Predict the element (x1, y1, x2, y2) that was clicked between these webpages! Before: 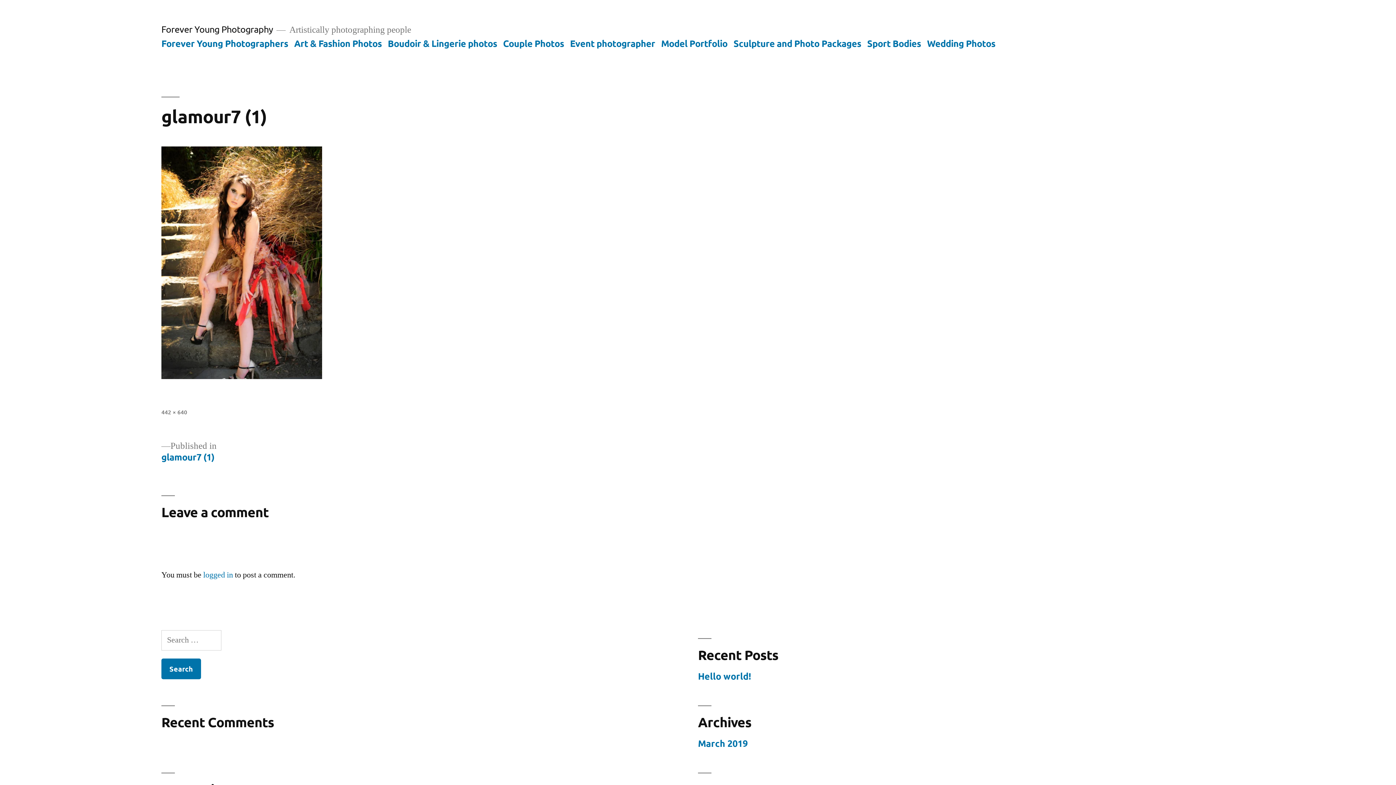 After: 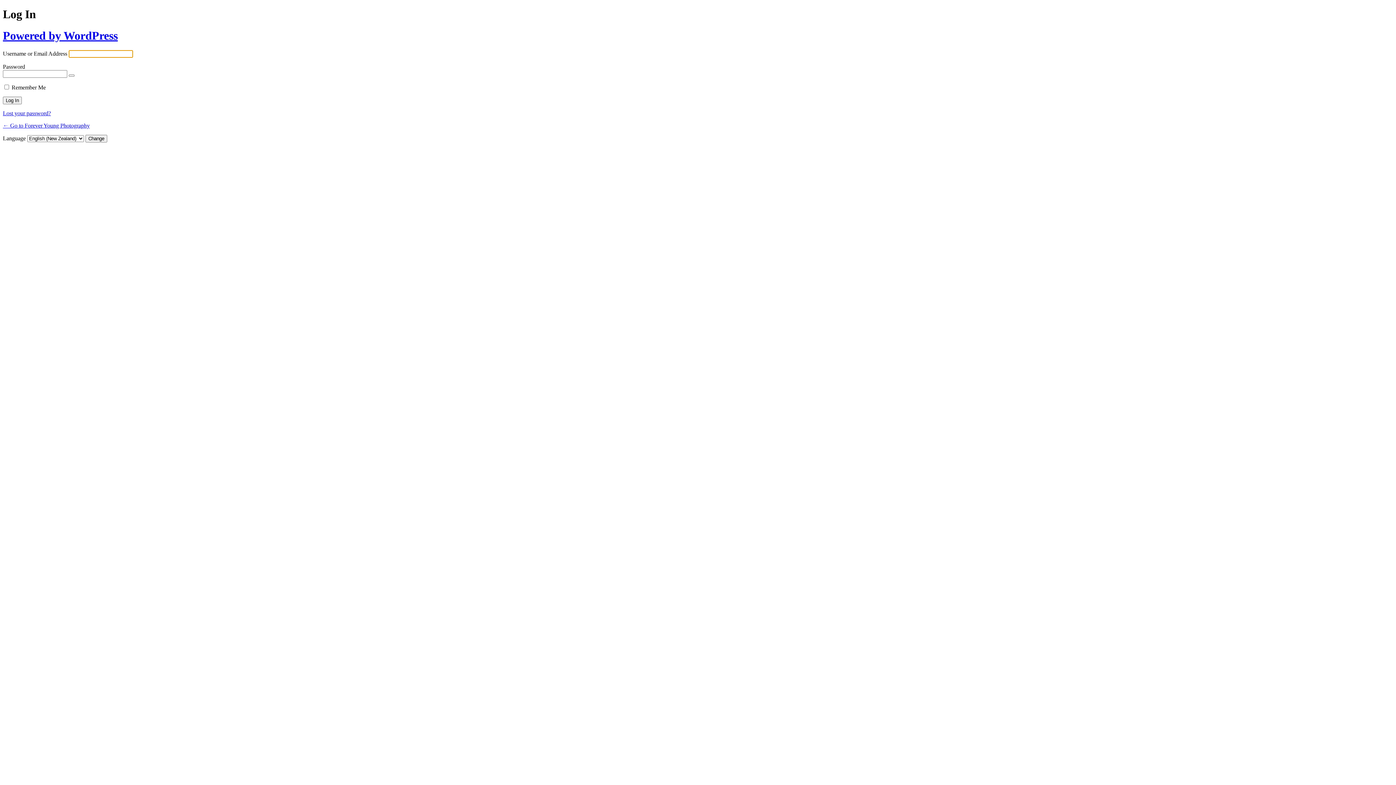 Action: bbox: (203, 570, 233, 580) label: logged in